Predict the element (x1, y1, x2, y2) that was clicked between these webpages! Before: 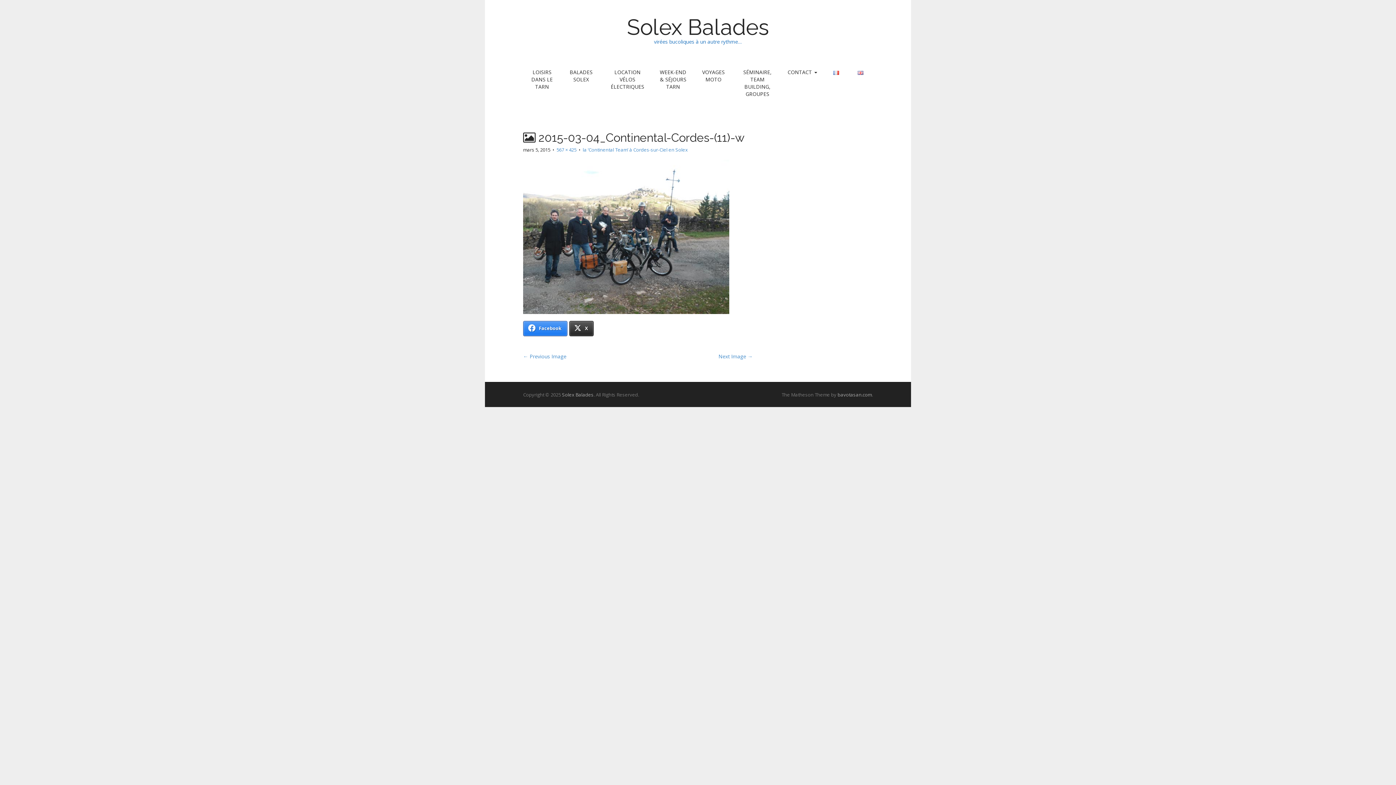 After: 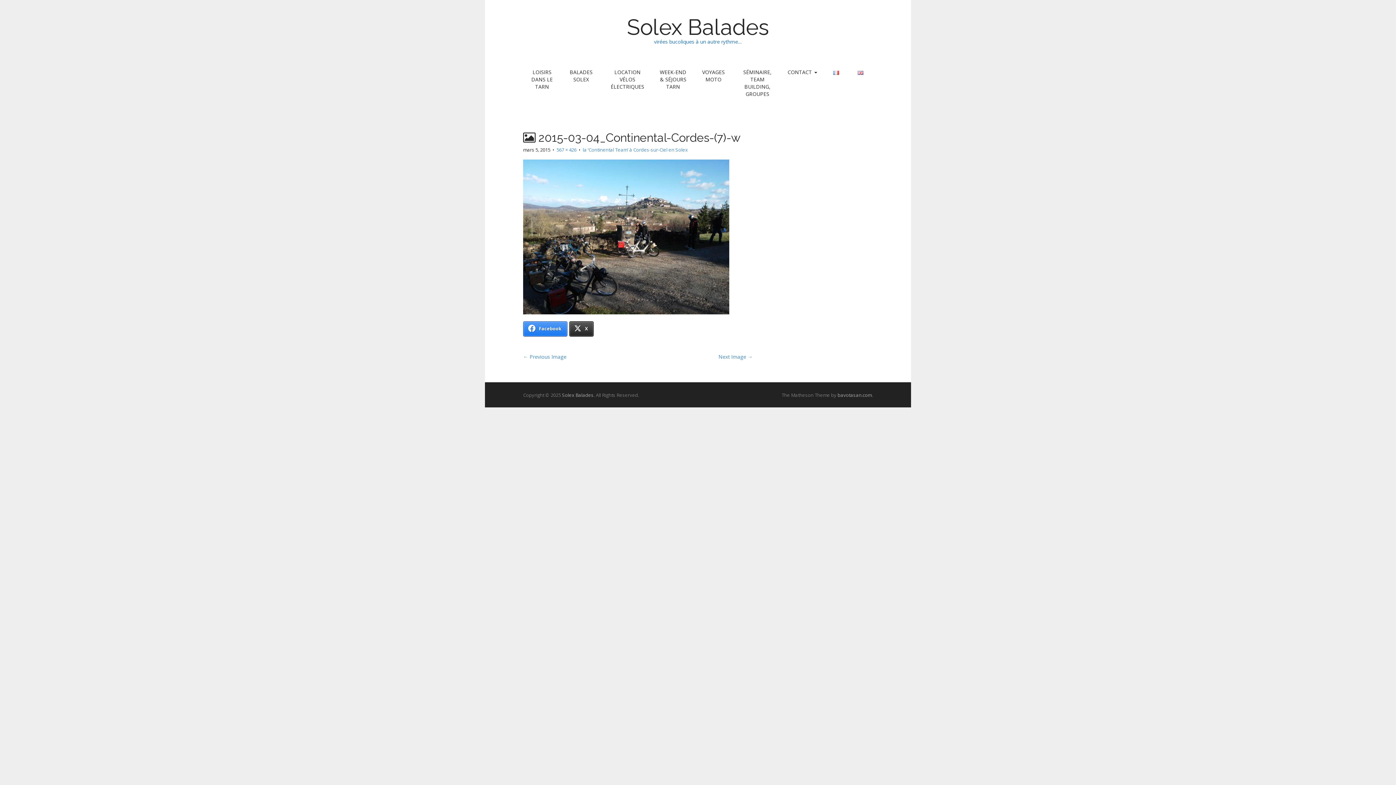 Action: label: ← Previous Image bbox: (523, 353, 566, 360)